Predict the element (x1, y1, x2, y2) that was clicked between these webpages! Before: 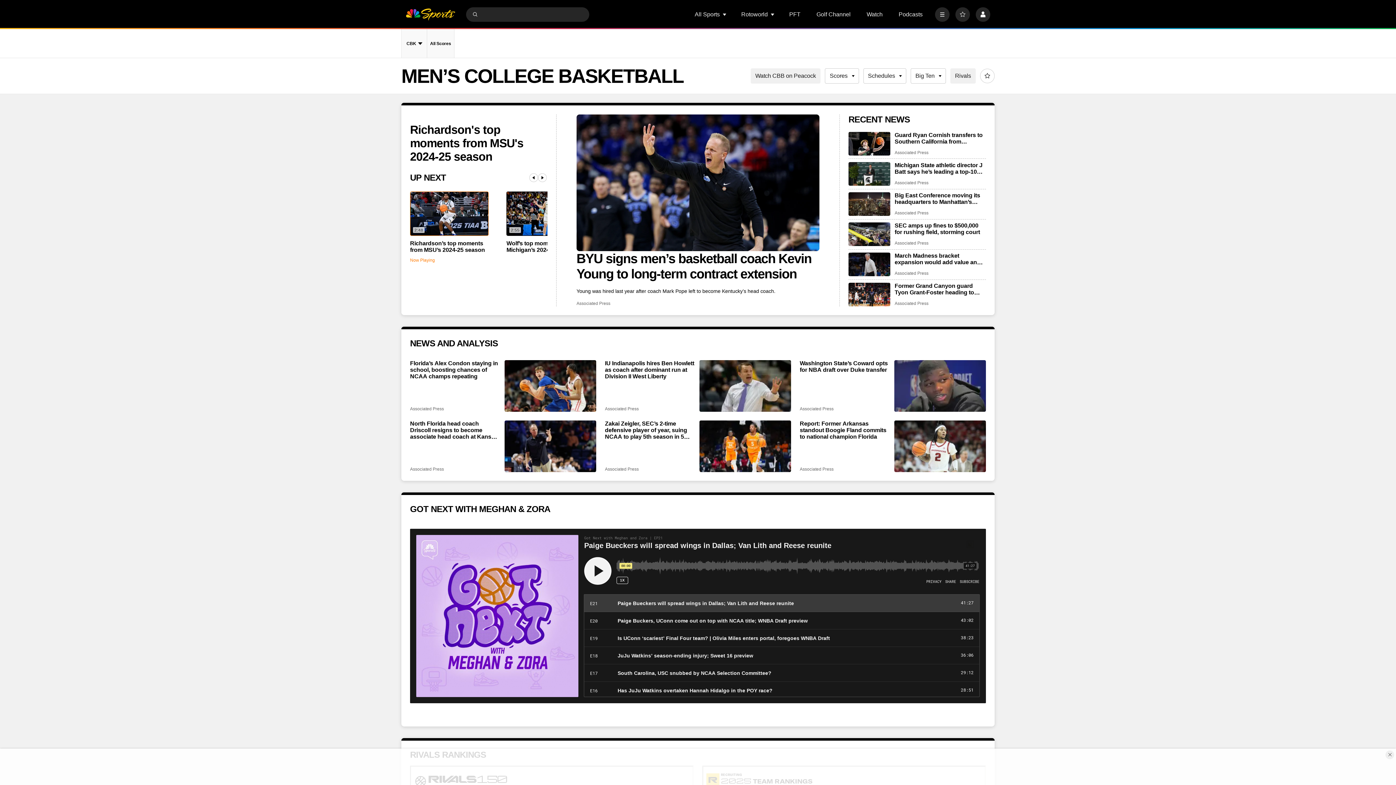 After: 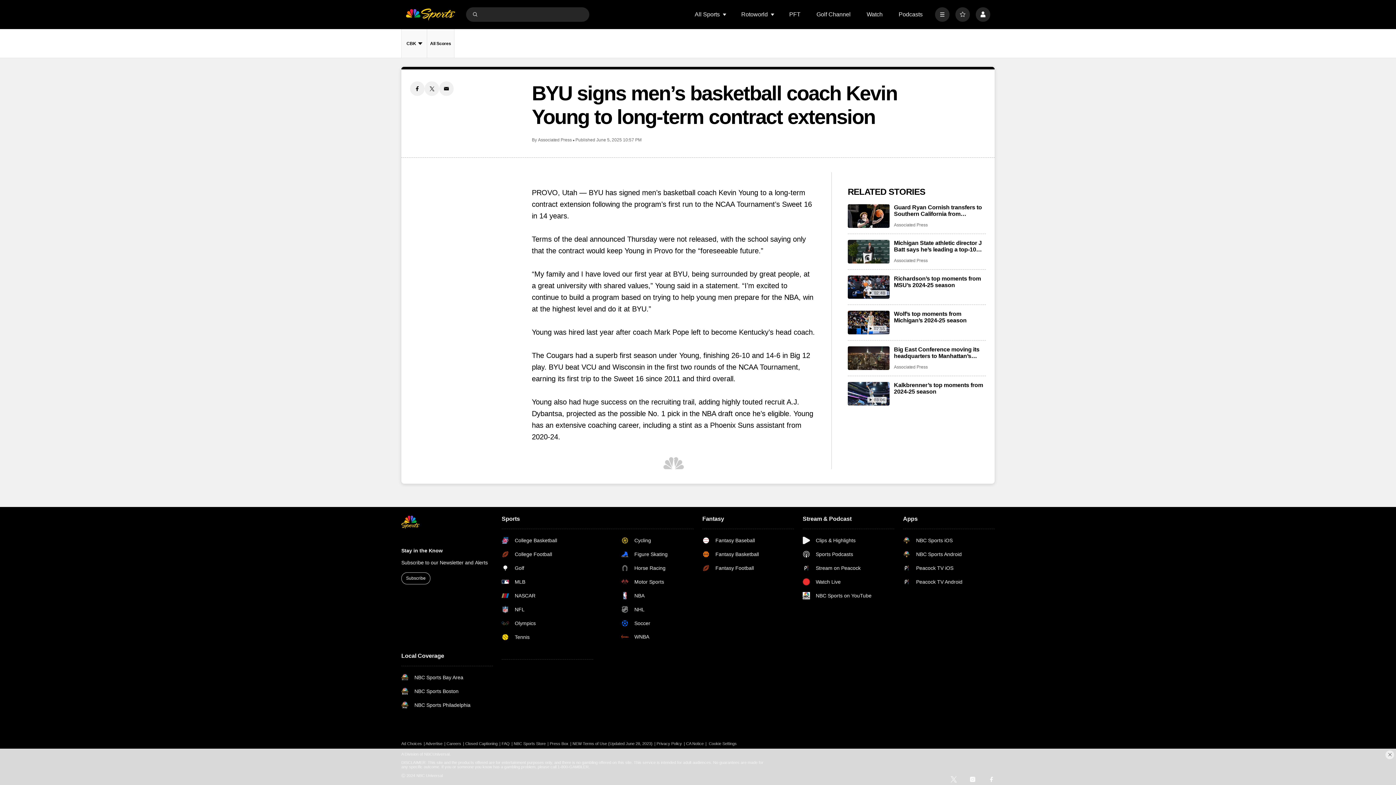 Action: bbox: (576, 114, 819, 251) label: BYU signs men’s basketball coach Kevin Young to long-term contract extension